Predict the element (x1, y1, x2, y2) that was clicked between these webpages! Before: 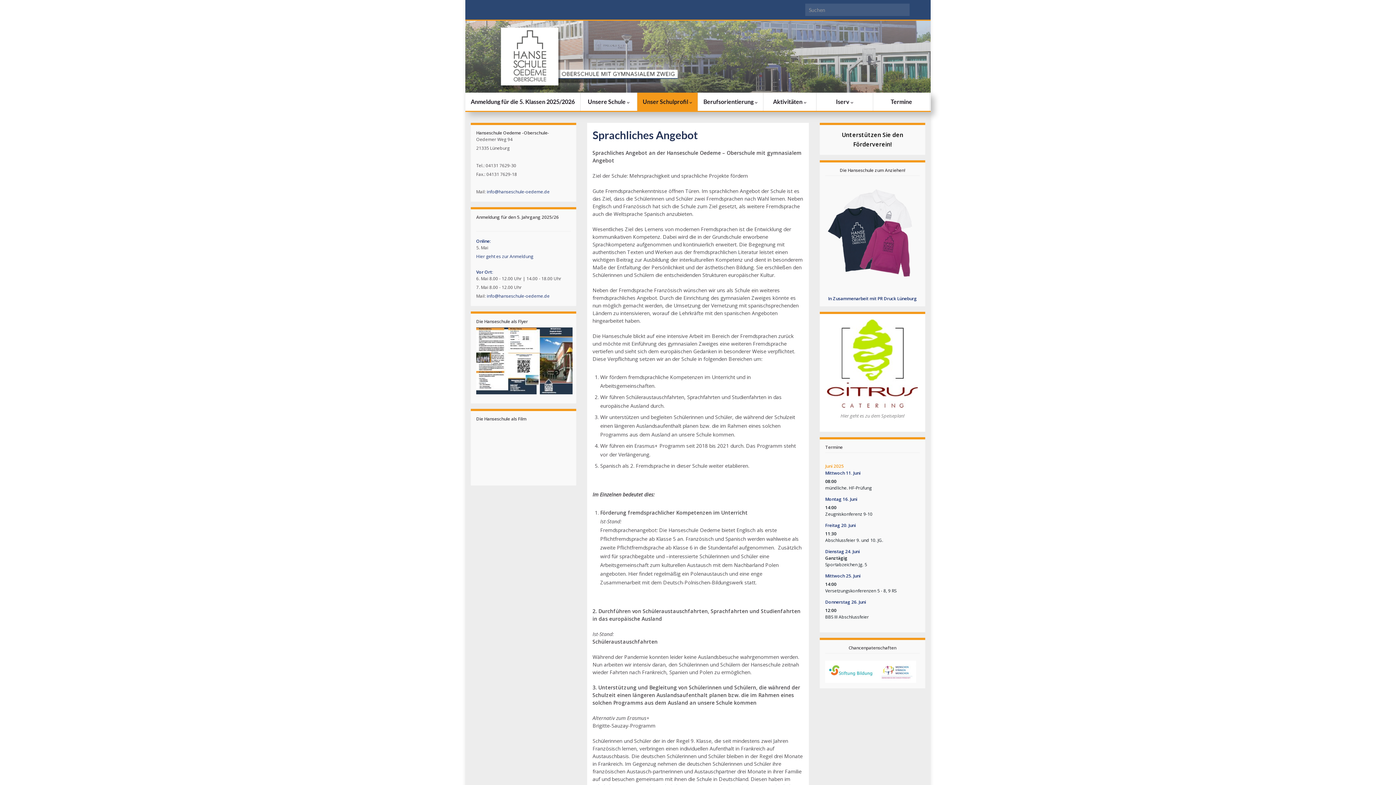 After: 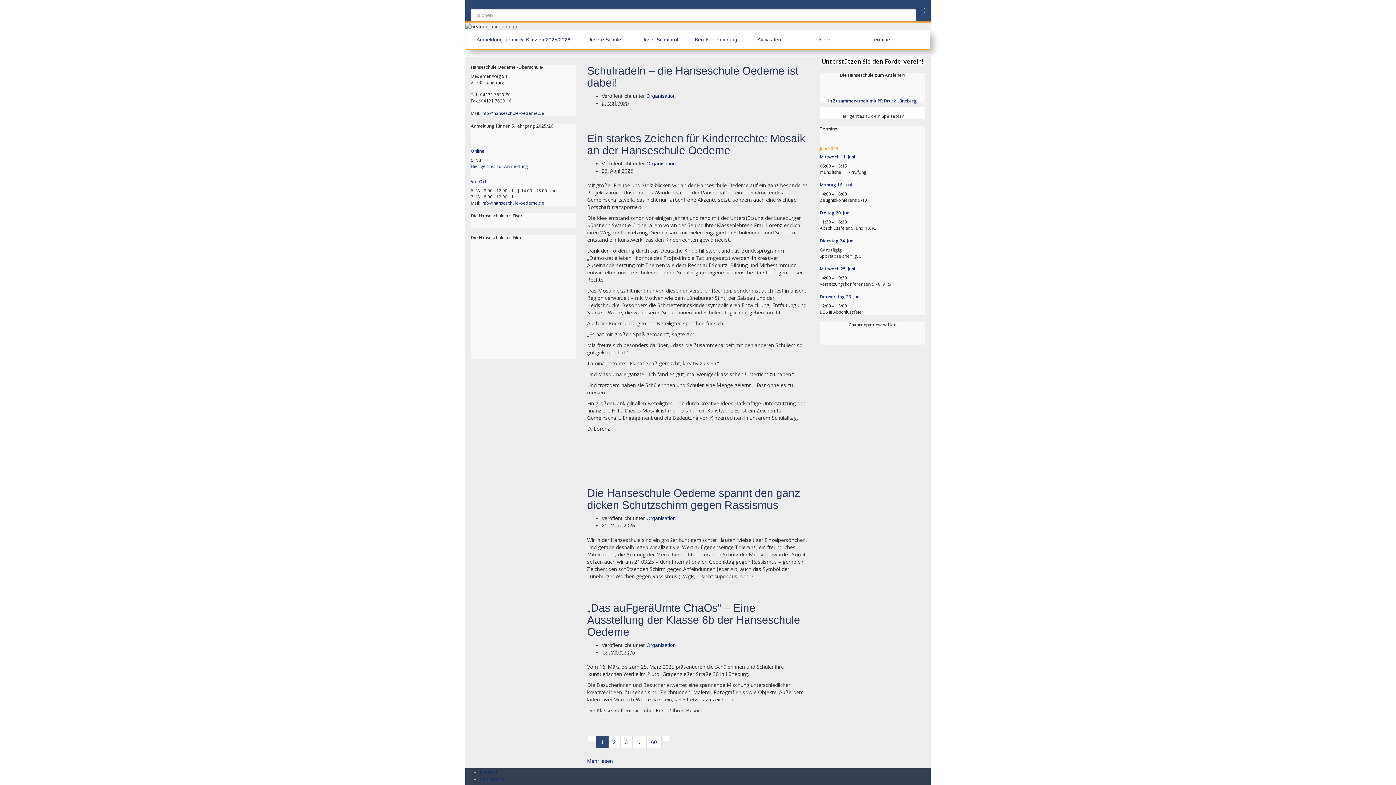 Action: bbox: (465, 20, 930, 92) label:  